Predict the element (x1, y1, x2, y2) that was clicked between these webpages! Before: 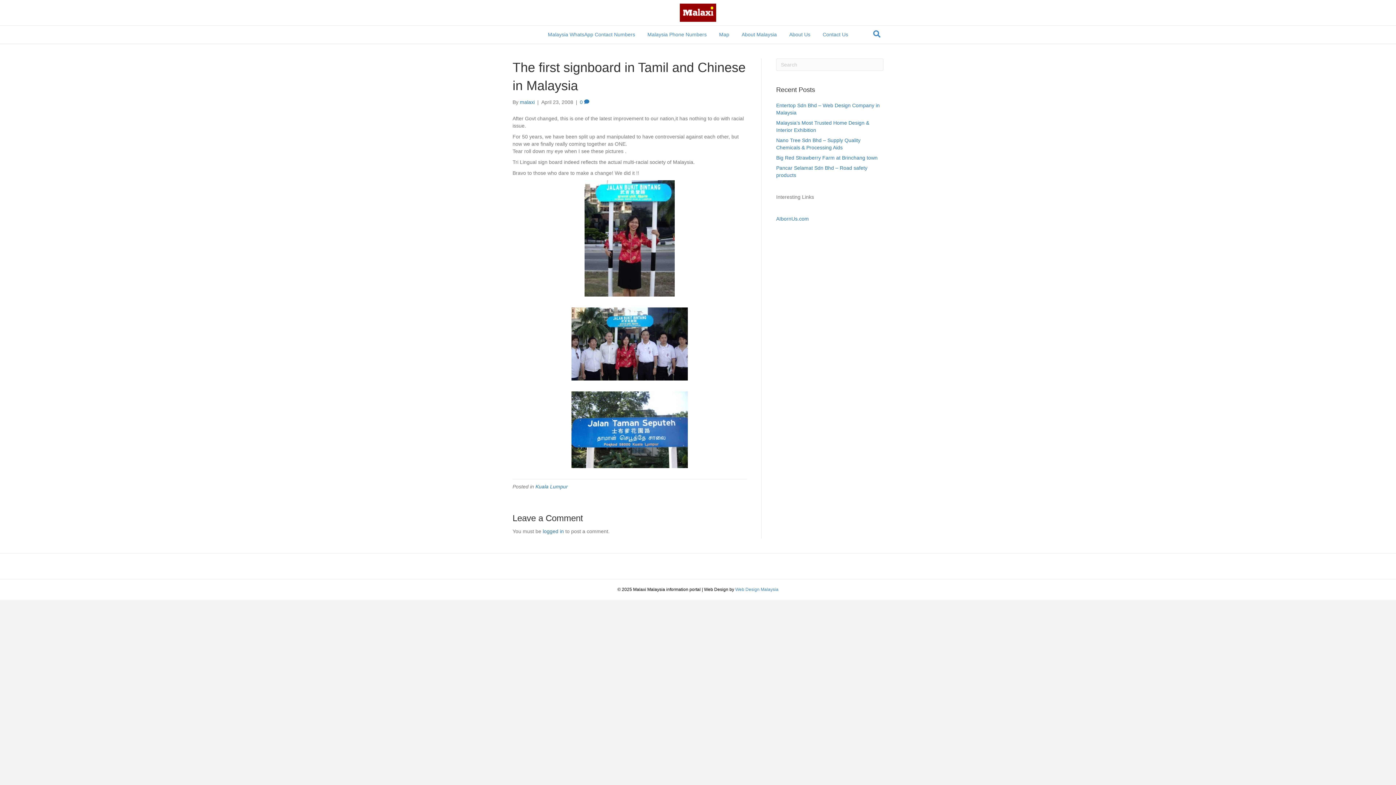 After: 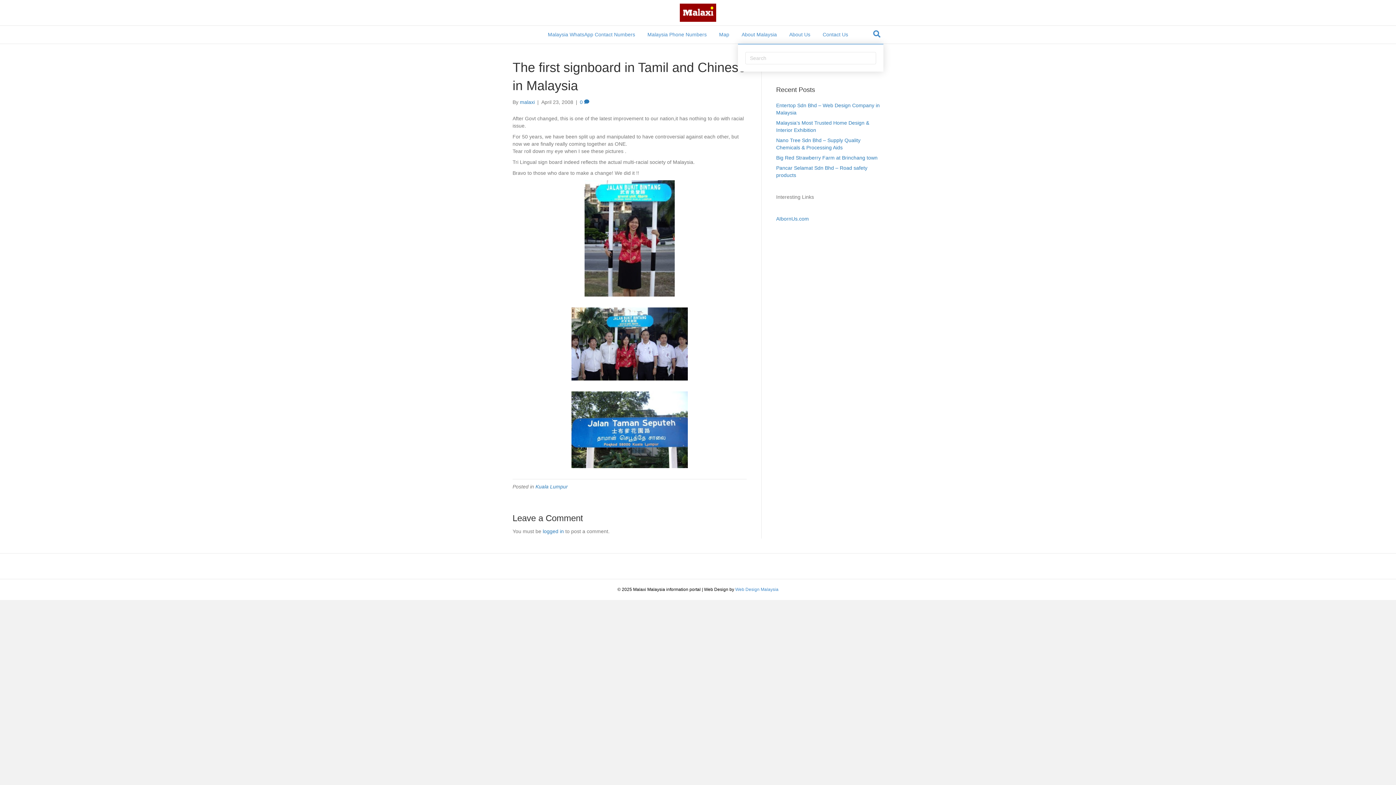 Action: bbox: (870, 27, 883, 40) label: Search